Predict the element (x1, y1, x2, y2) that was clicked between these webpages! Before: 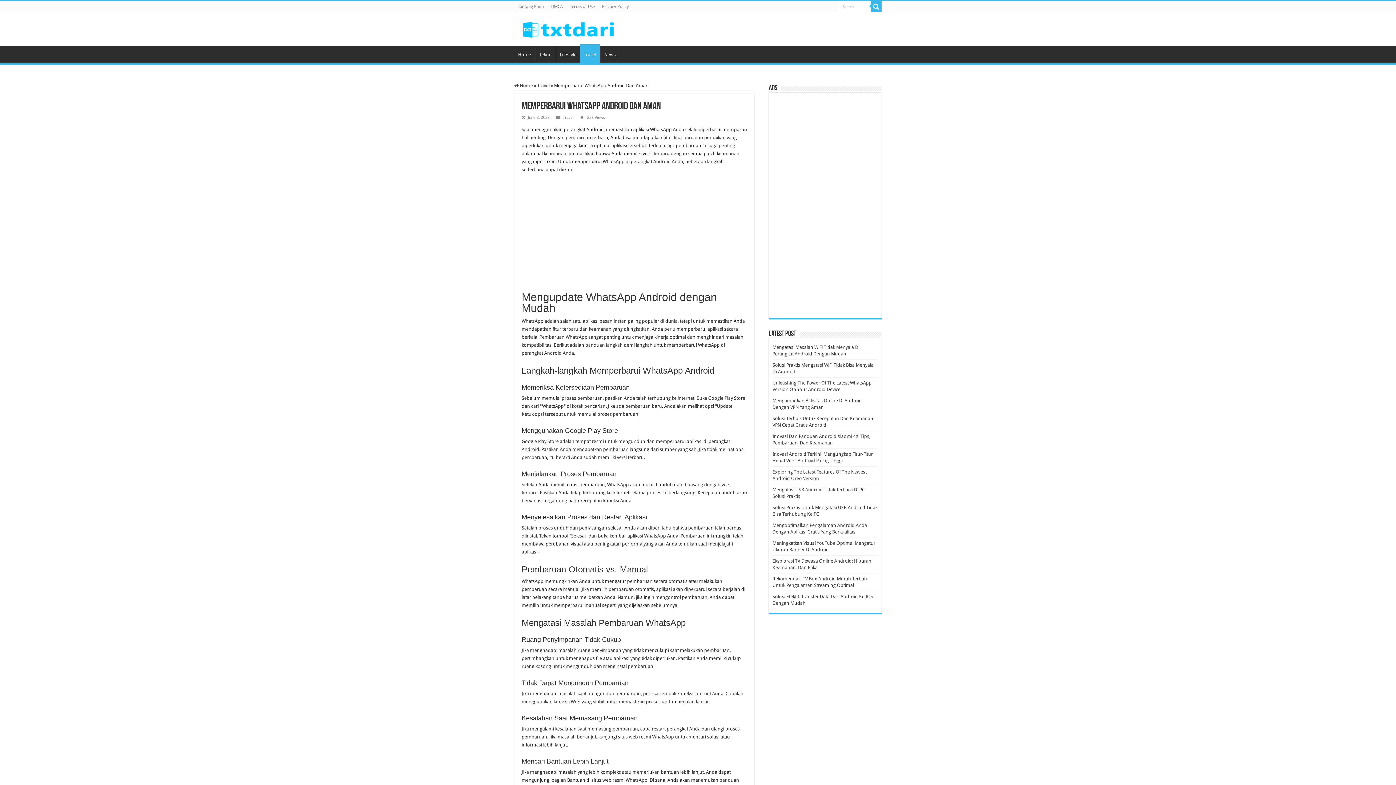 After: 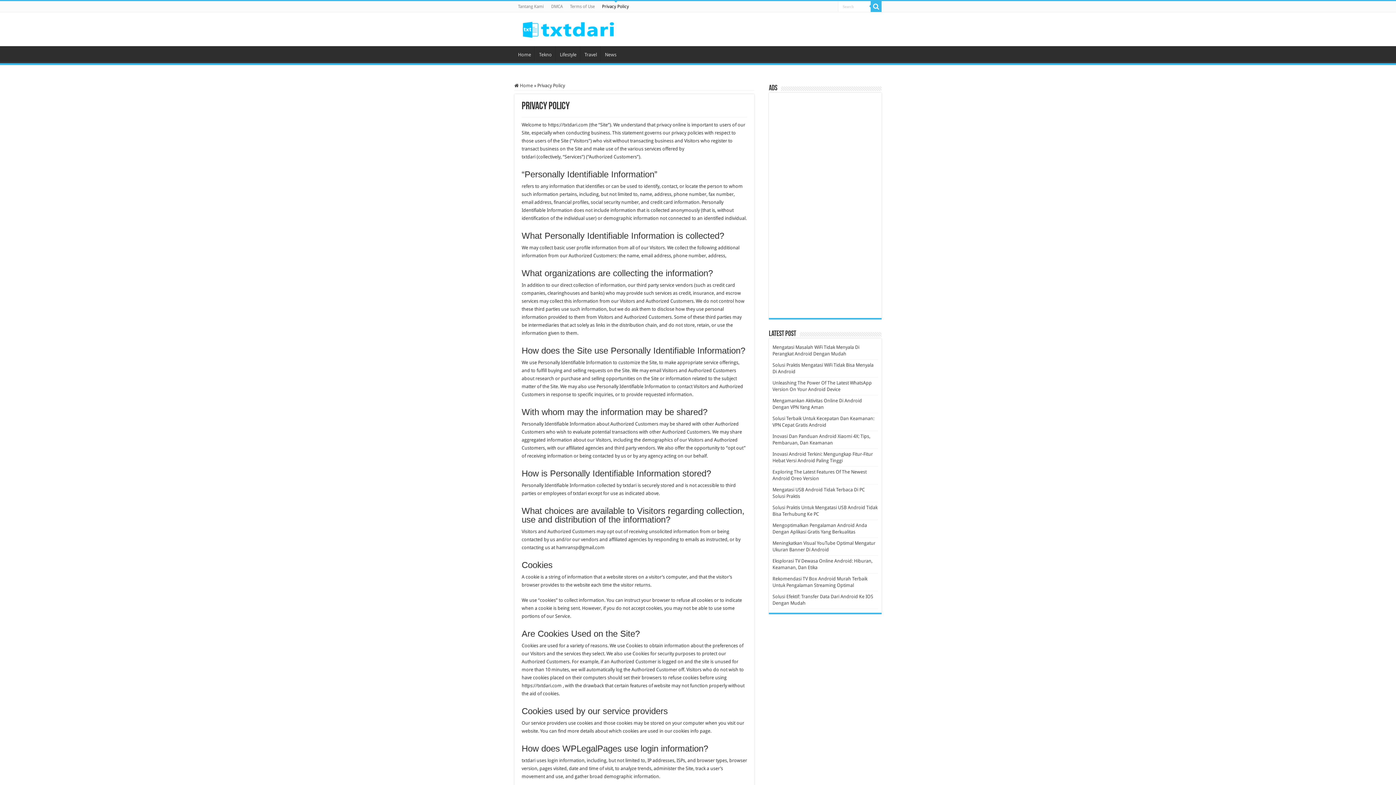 Action: label: Privacy Policy bbox: (598, 1, 632, 12)